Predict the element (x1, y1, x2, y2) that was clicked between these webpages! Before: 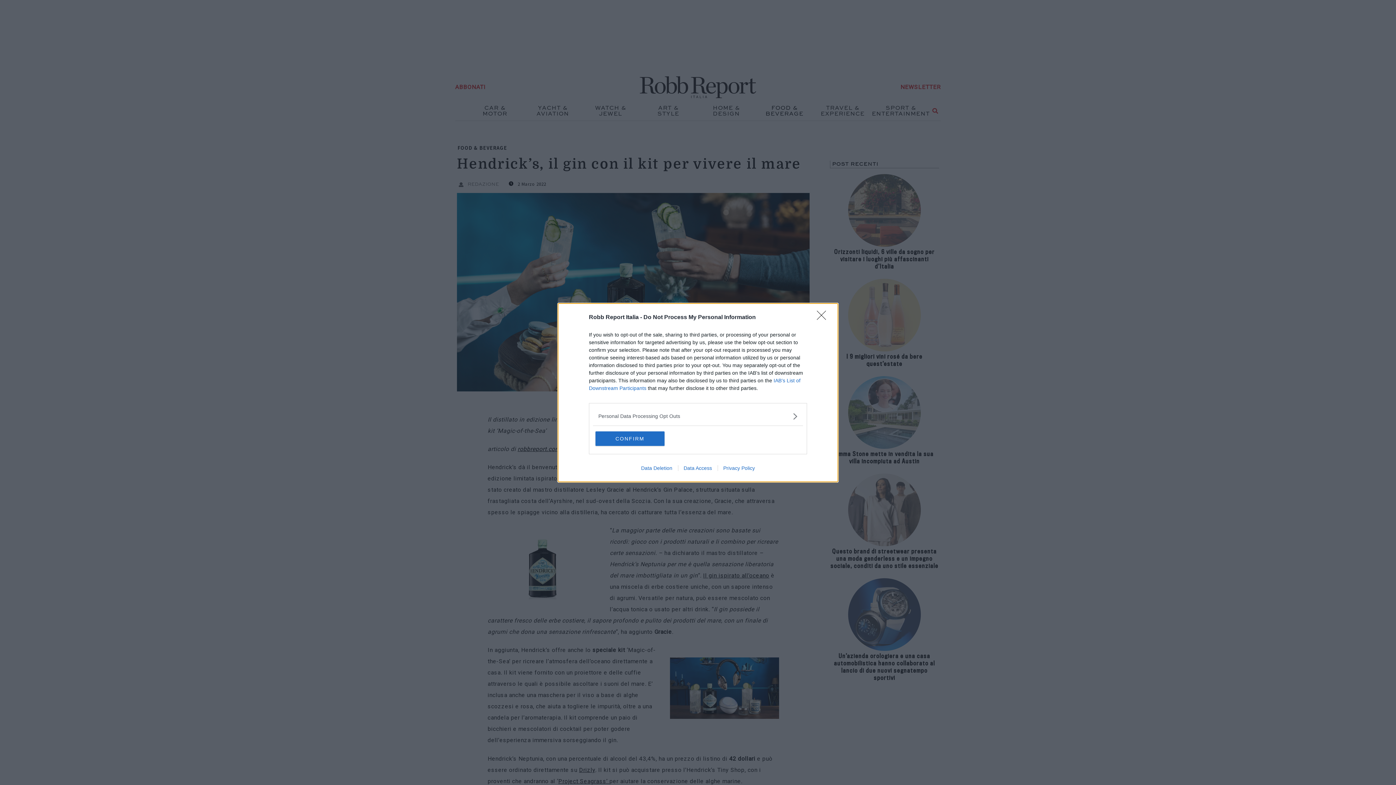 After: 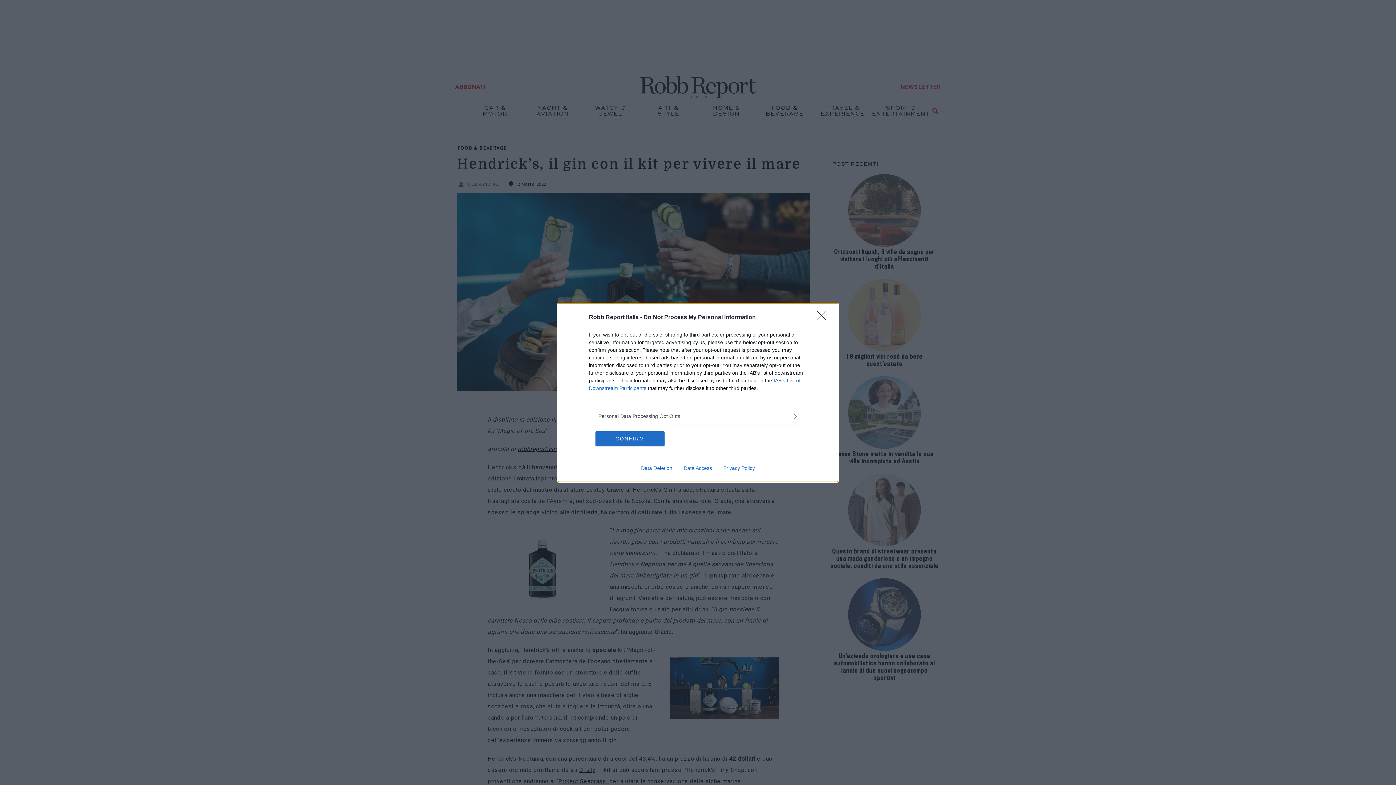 Action: bbox: (717, 465, 760, 471) label: Privacy Policy